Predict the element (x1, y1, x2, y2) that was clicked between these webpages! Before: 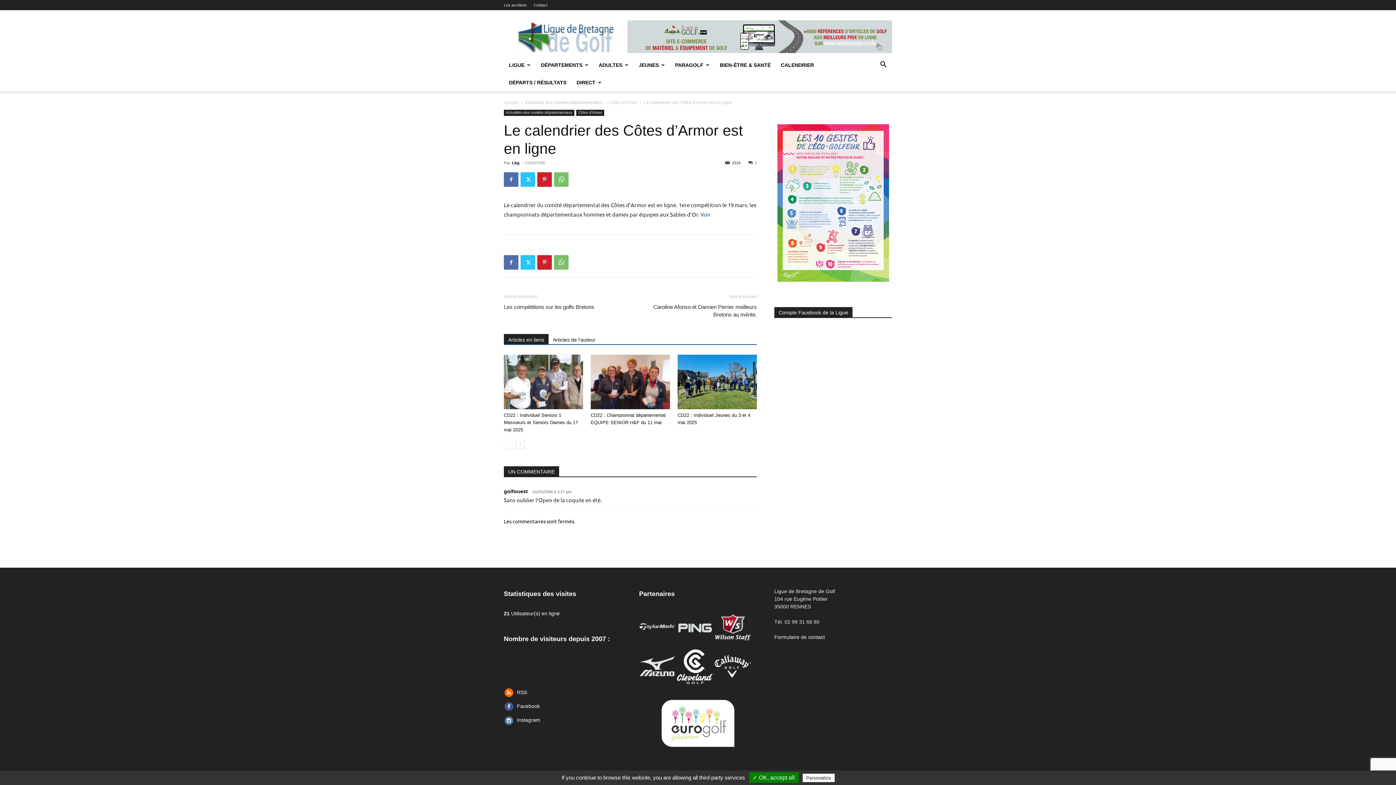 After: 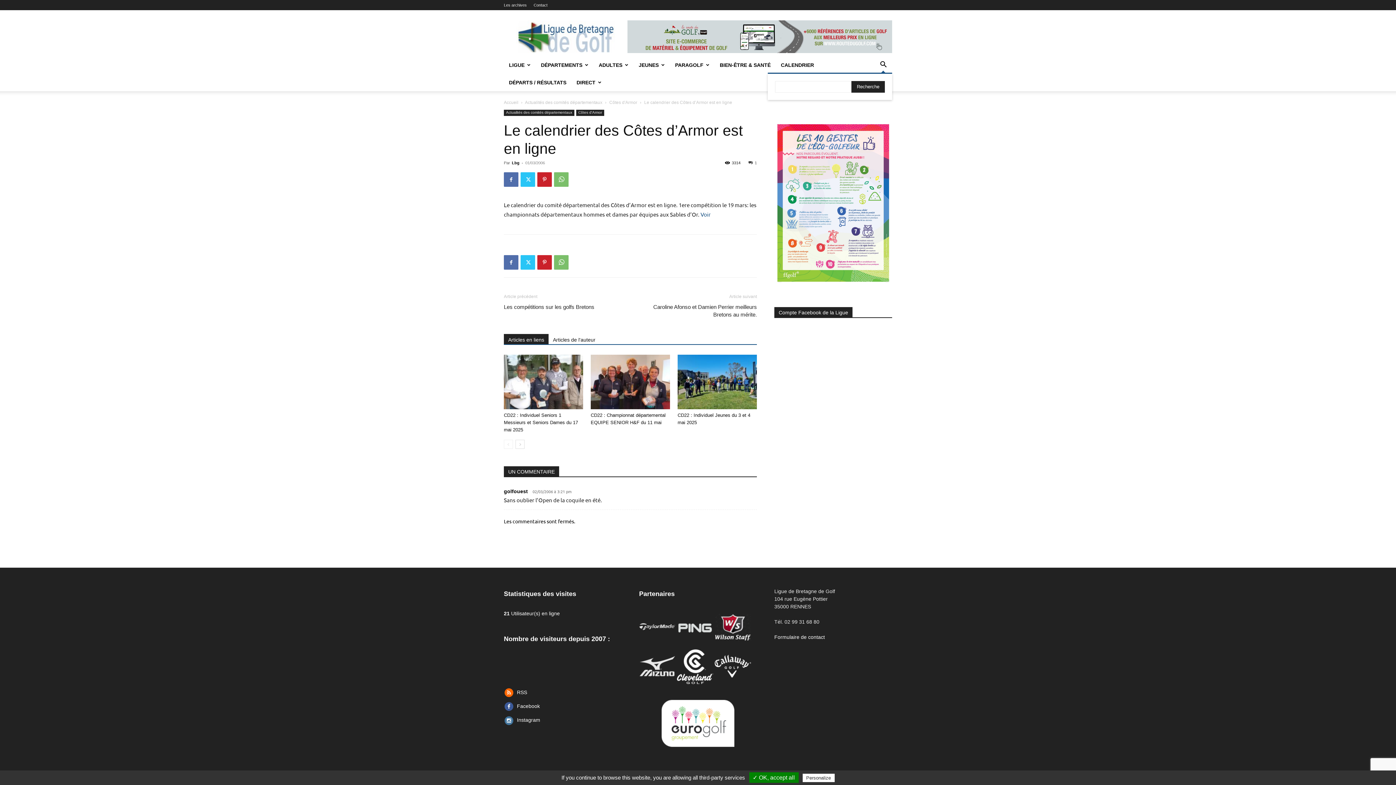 Action: bbox: (874, 62, 892, 68) label: Search